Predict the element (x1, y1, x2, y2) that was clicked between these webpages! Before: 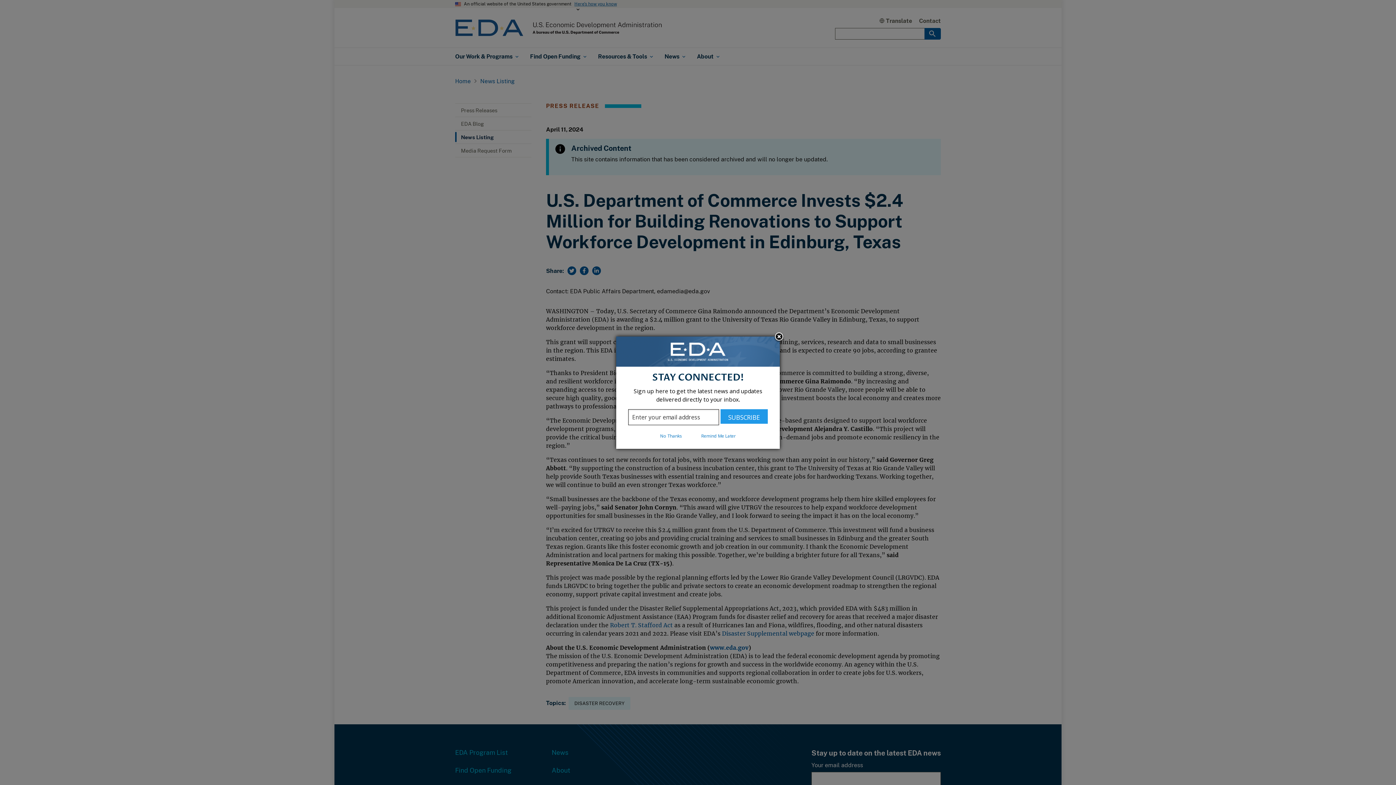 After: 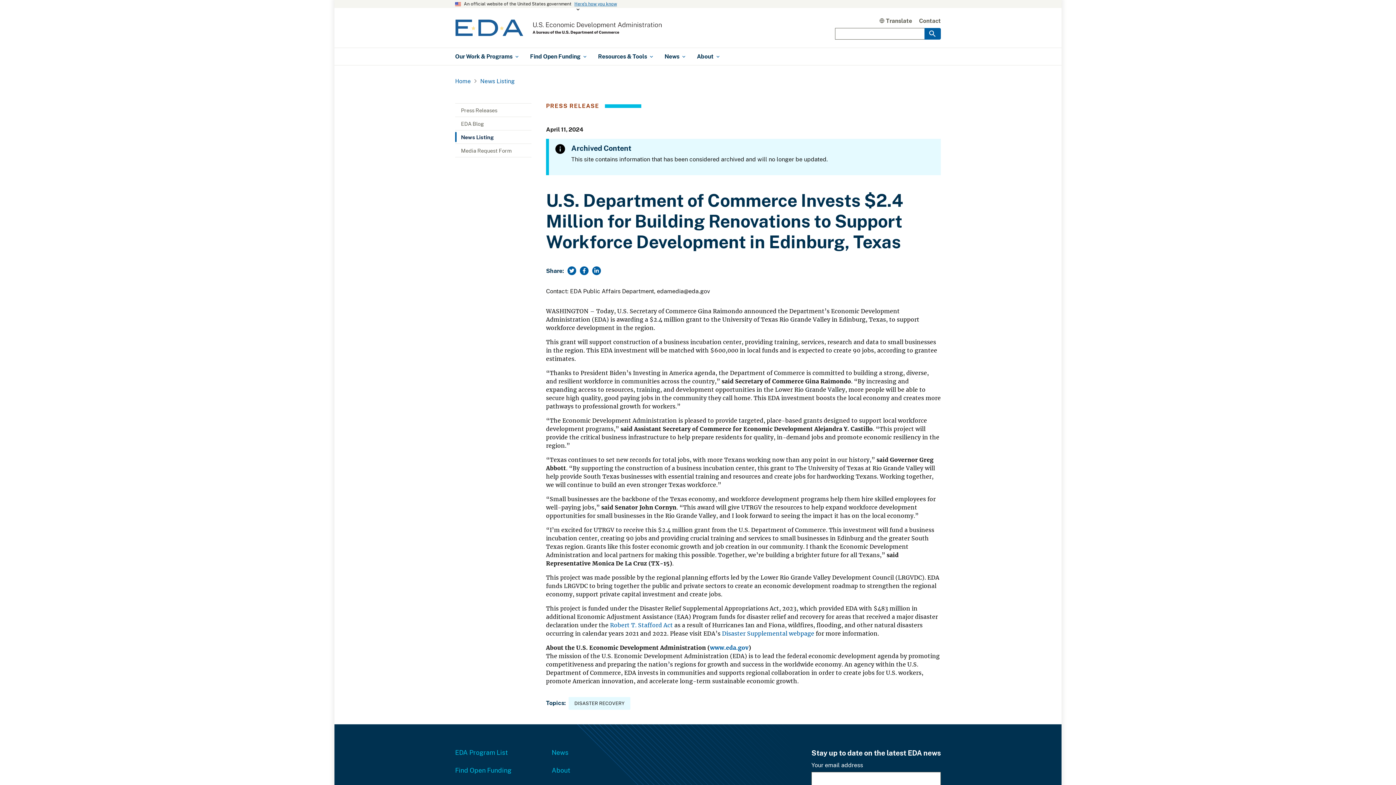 Action: bbox: (692, 432, 745, 439) label: Remind Me Later